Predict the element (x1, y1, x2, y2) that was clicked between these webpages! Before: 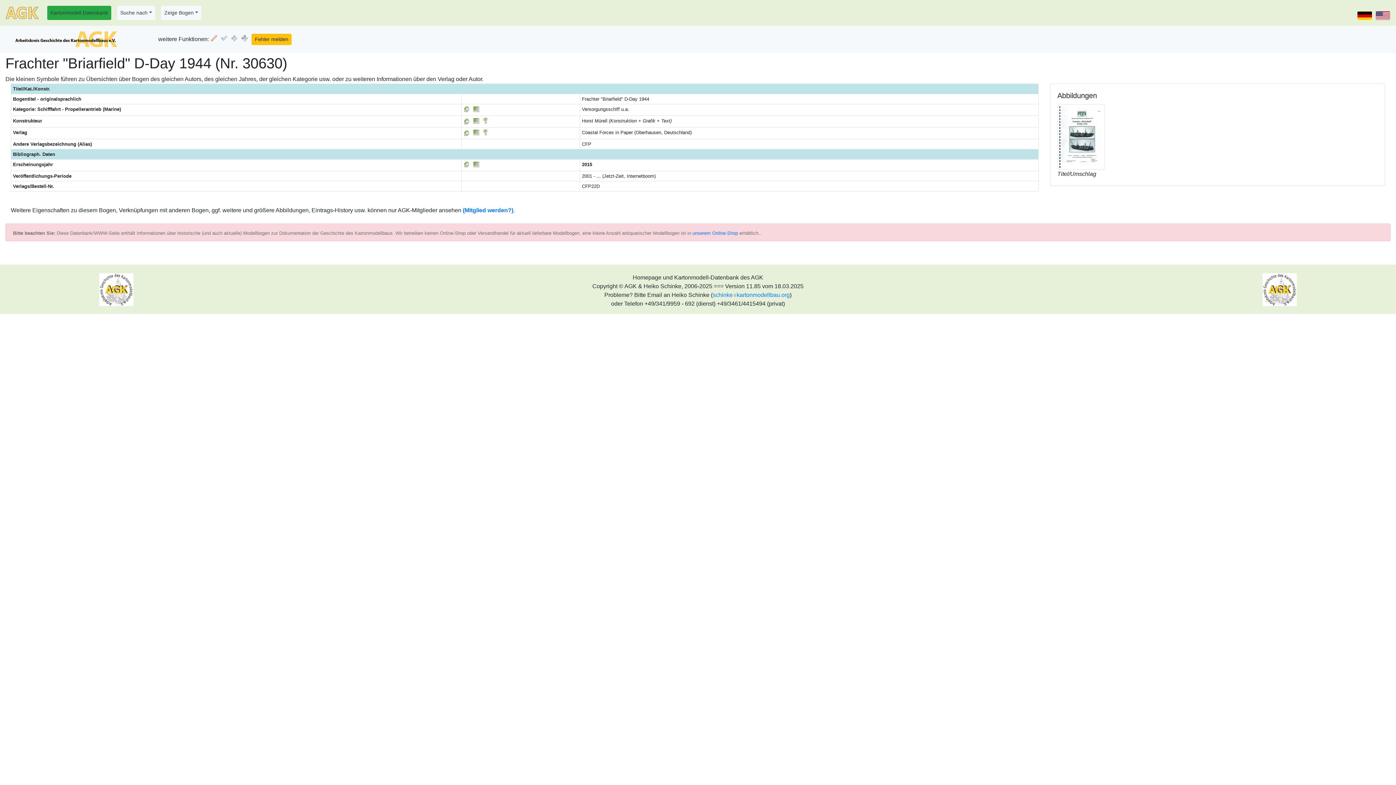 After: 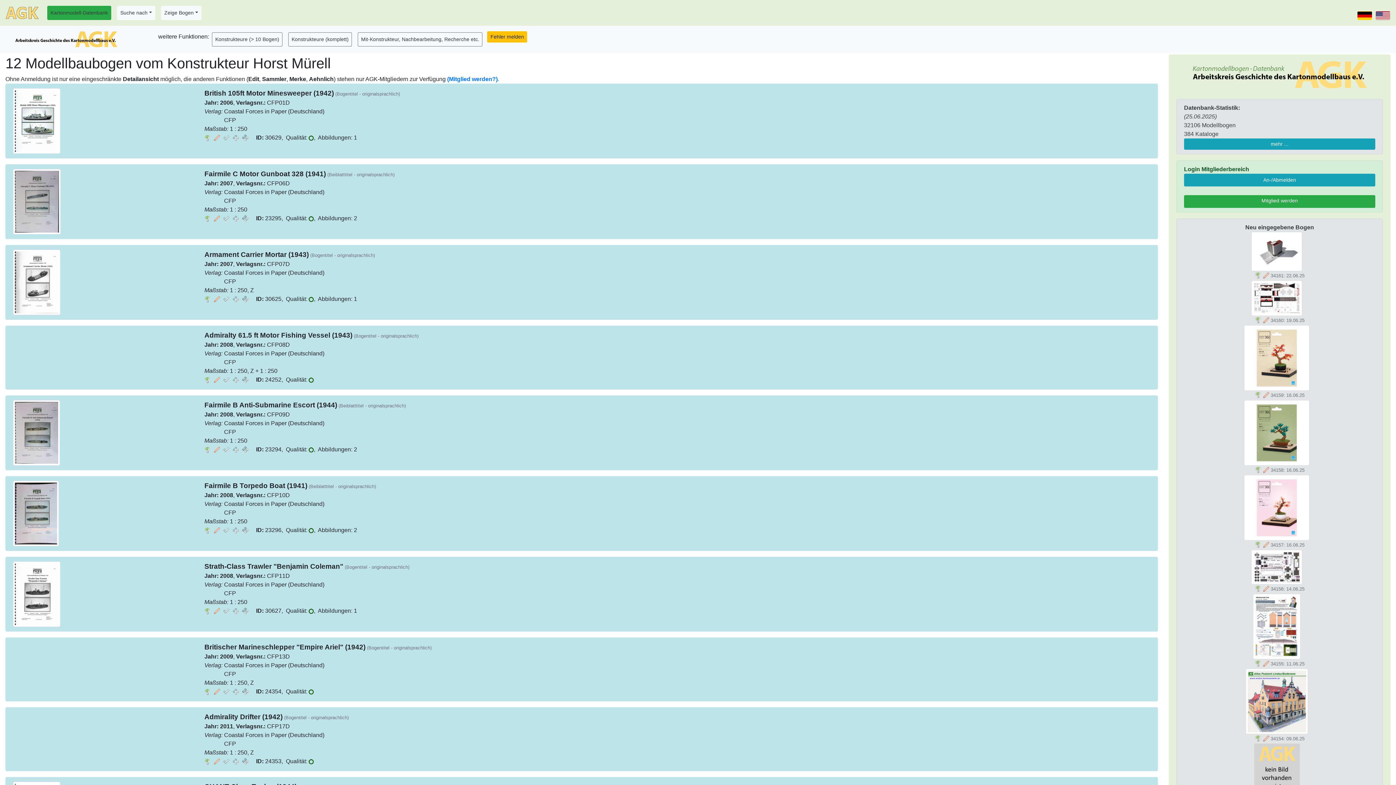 Action: bbox: (463, 118, 470, 123)